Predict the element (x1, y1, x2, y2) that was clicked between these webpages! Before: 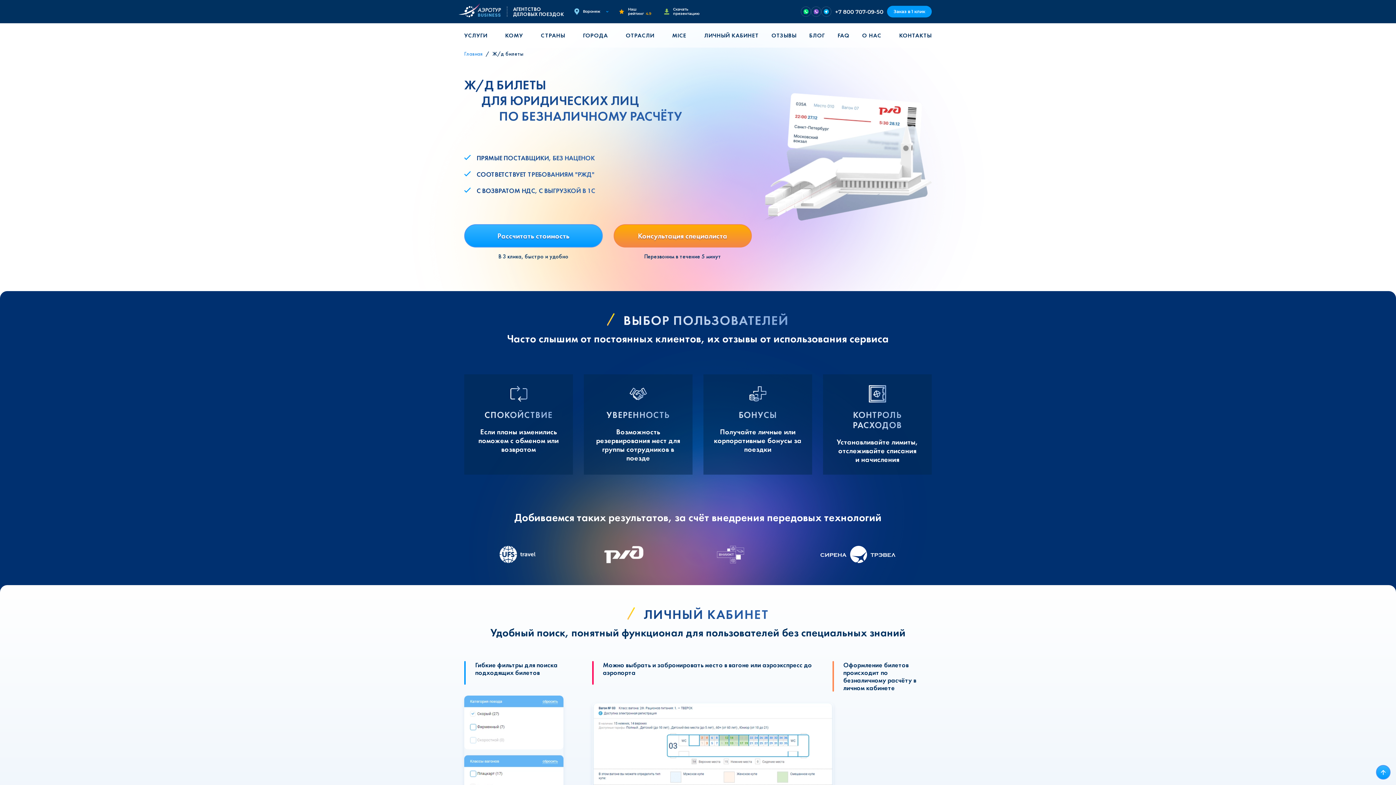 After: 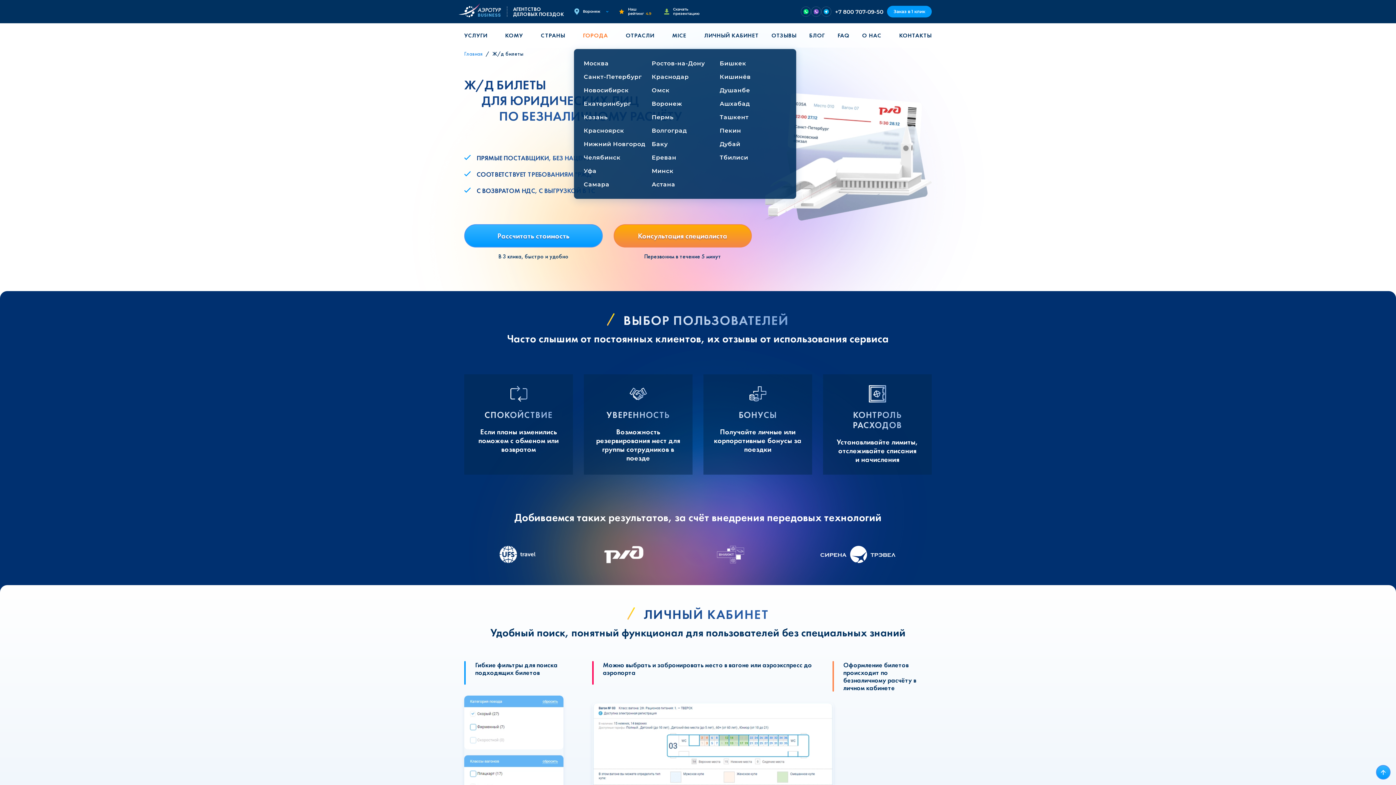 Action: bbox: (583, 32, 613, 38) label: ГОРОДА